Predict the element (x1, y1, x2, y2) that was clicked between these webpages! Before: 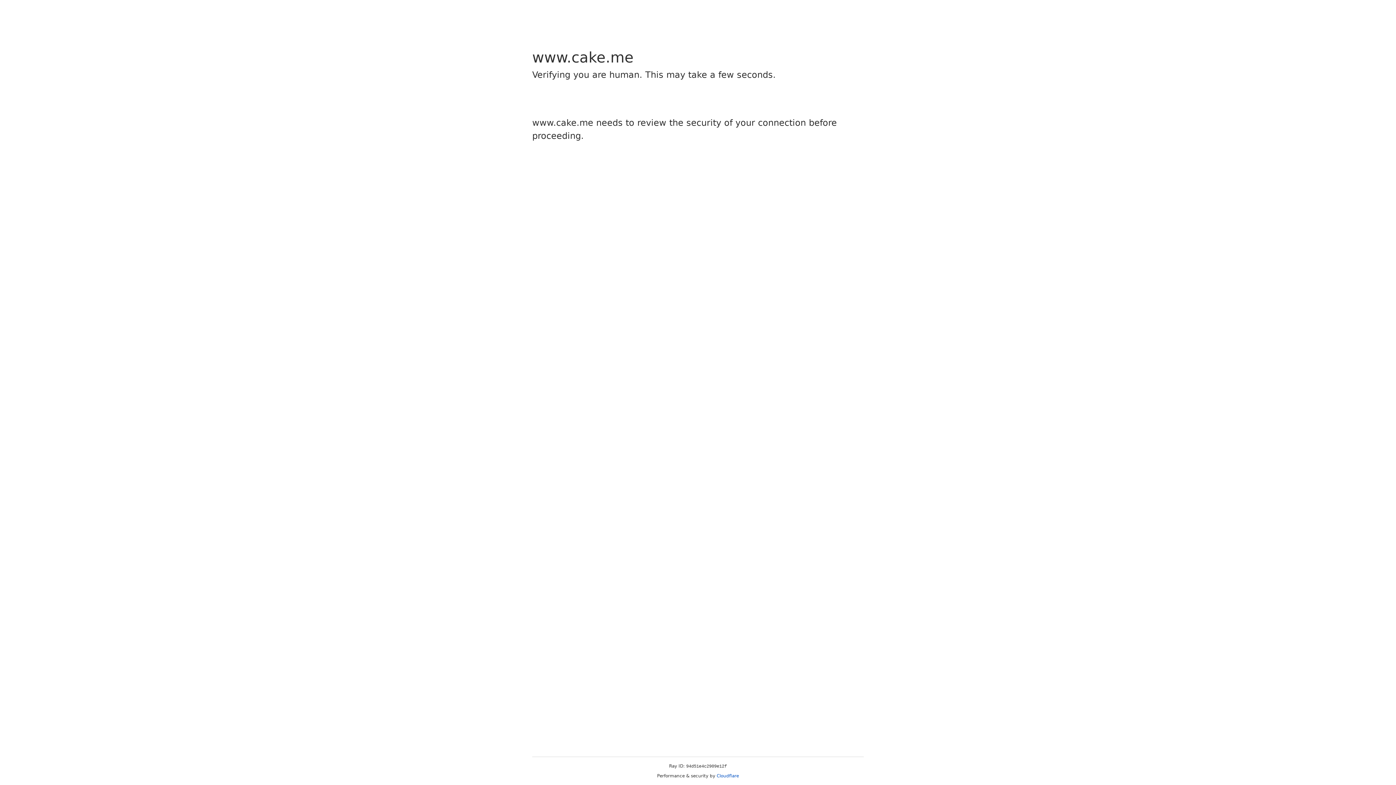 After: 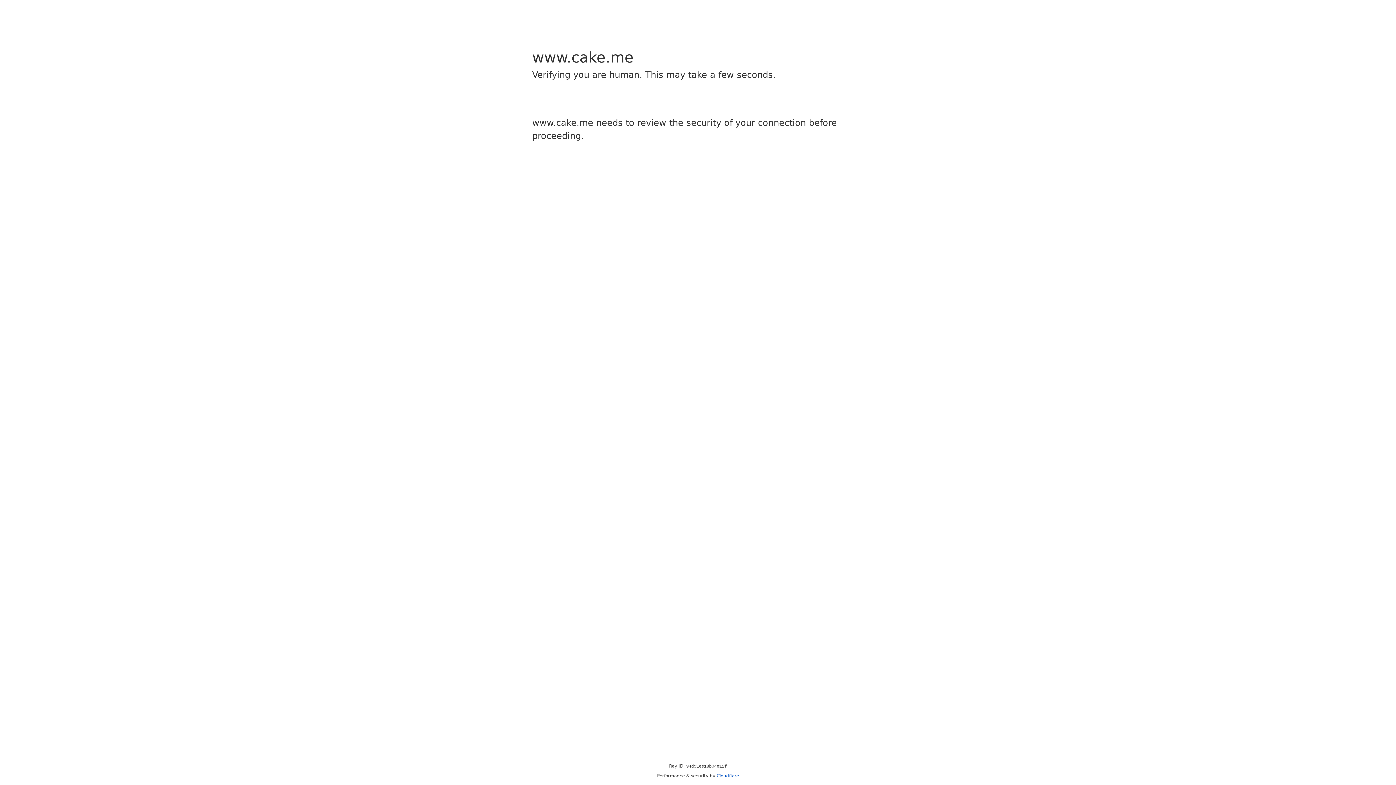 Action: label: Cloudflare bbox: (716, 773, 739, 778)